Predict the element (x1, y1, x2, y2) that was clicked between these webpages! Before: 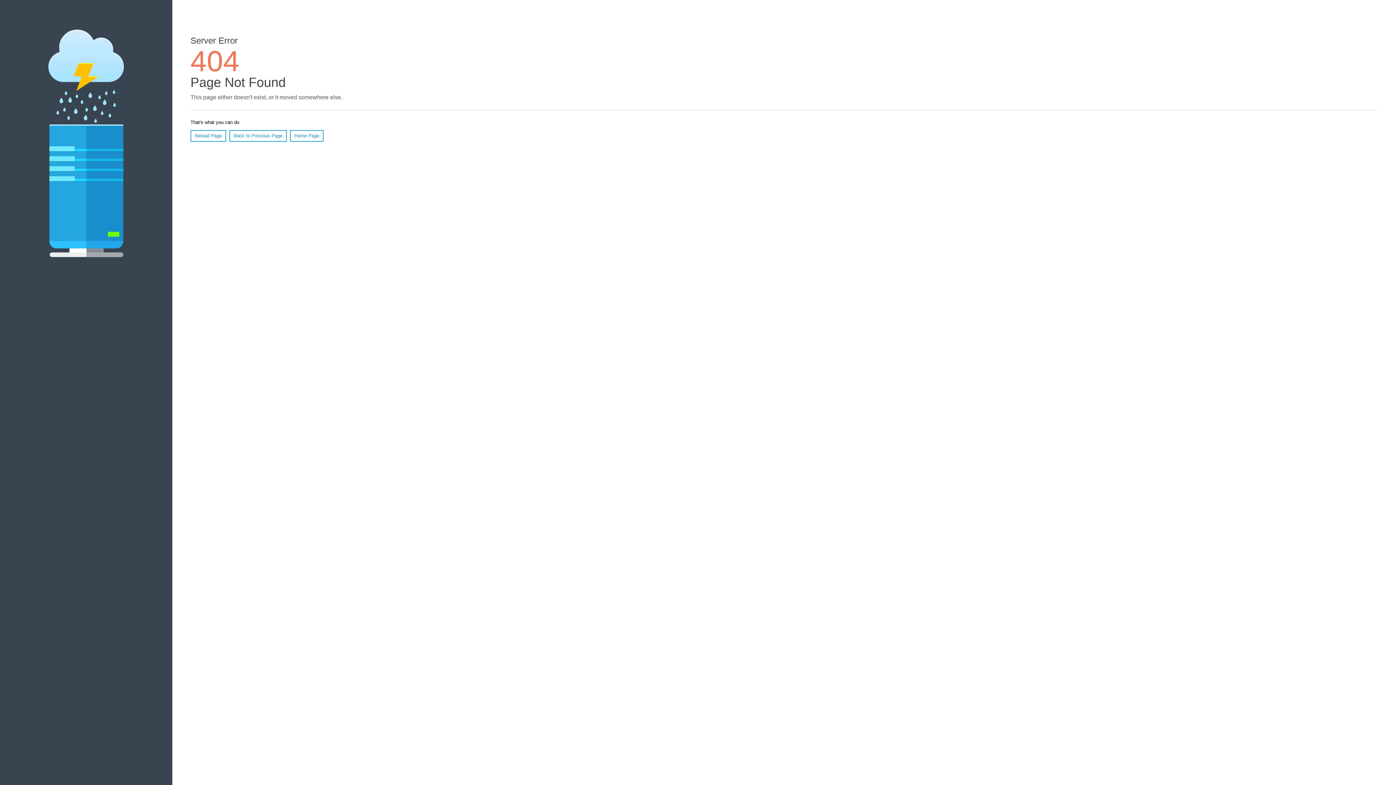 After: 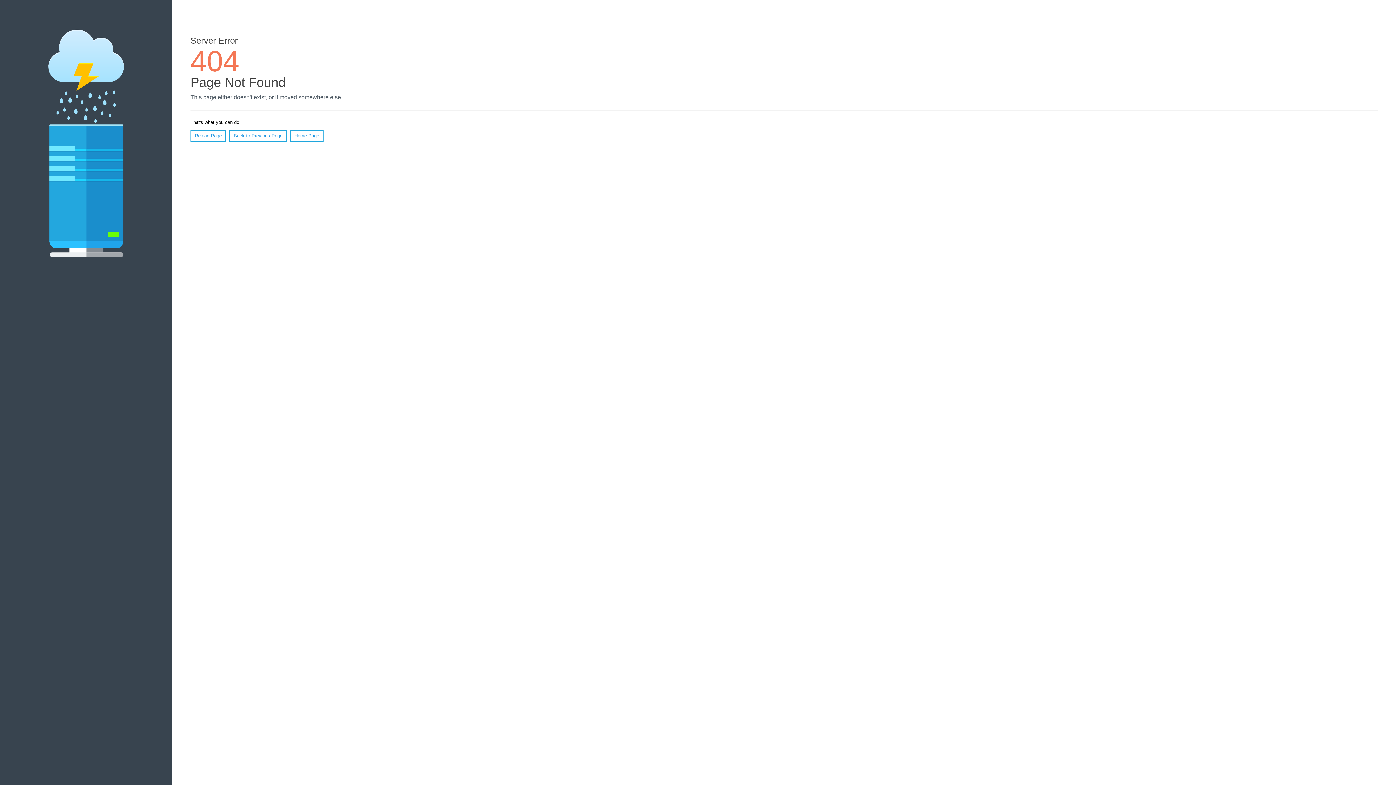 Action: label: Reload Page bbox: (190, 130, 226, 141)